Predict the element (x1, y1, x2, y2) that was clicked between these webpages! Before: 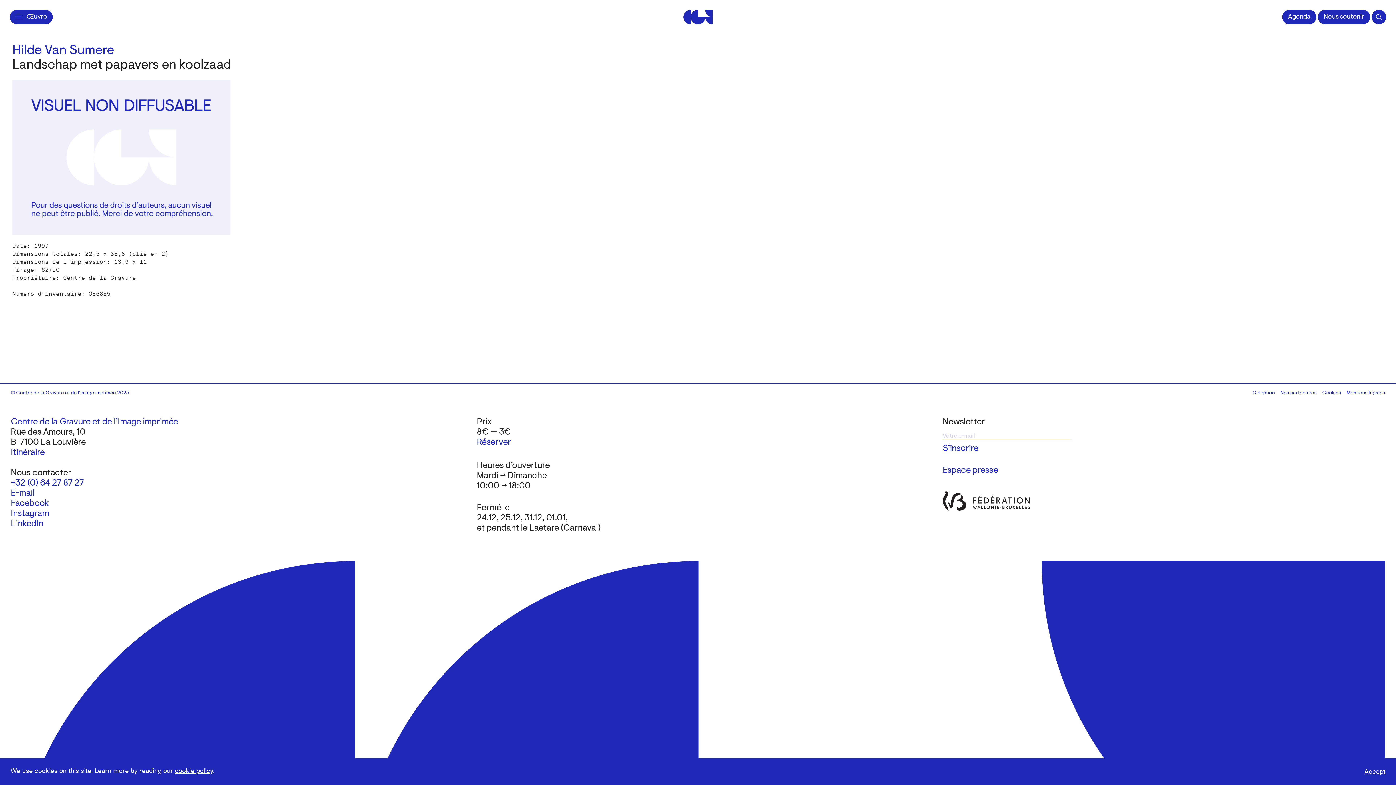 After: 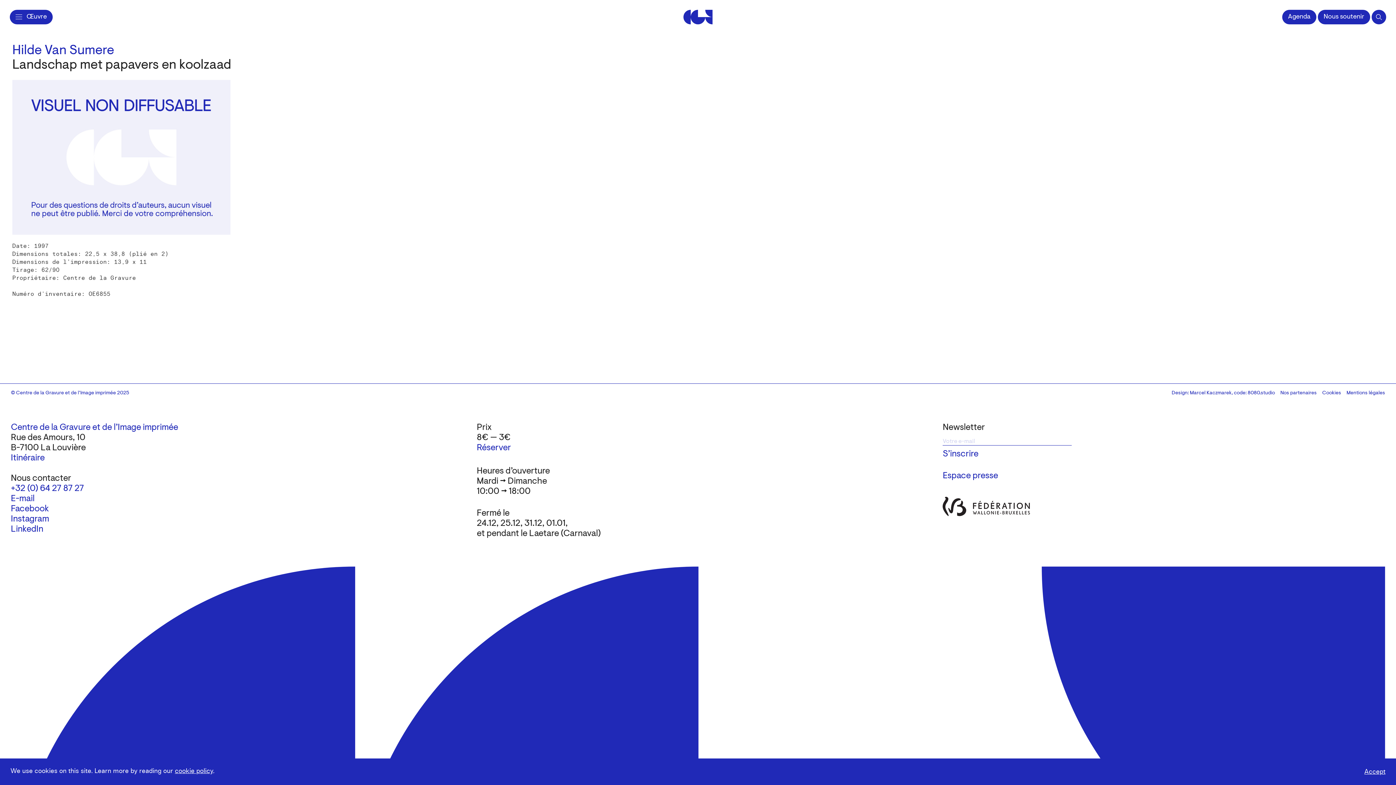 Action: label: Colophon bbox: (1252, 391, 1275, 395)